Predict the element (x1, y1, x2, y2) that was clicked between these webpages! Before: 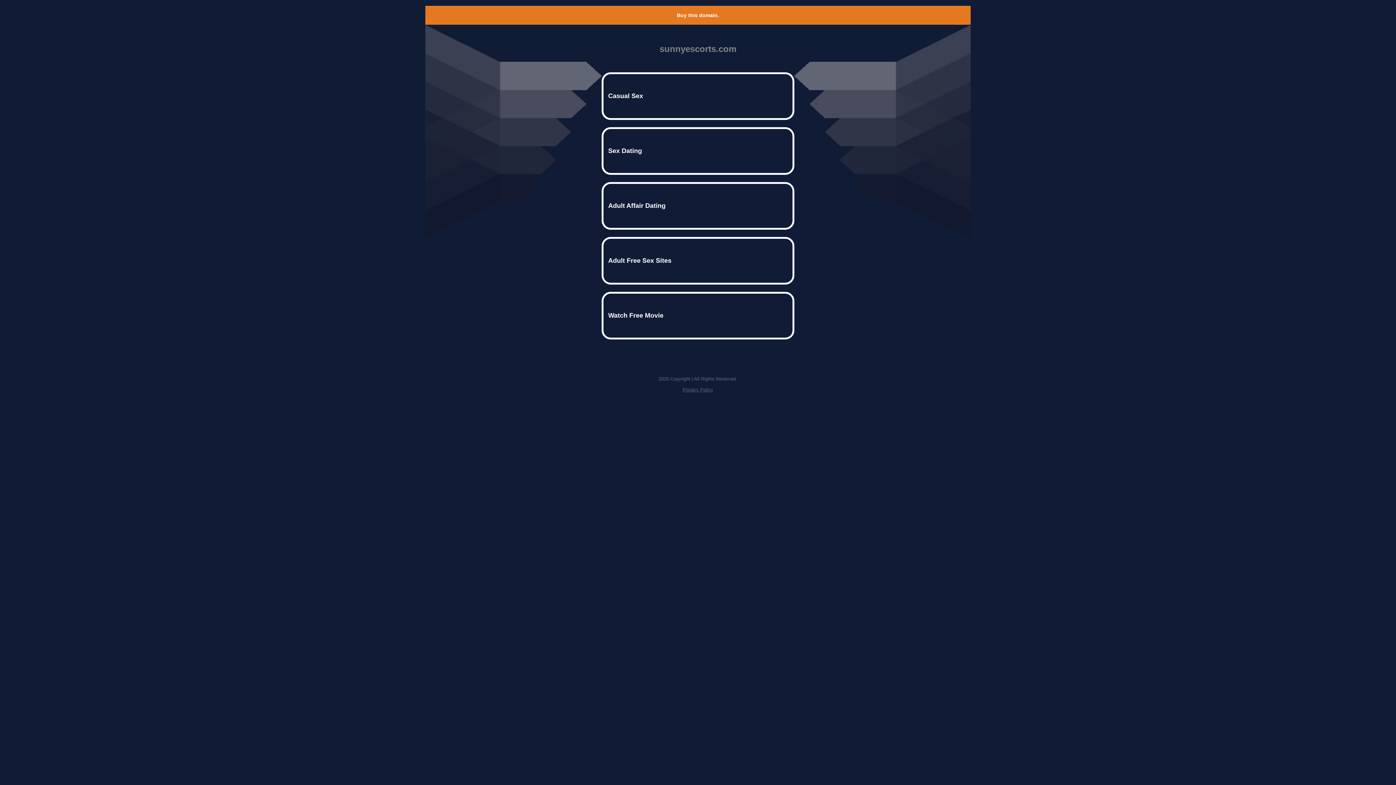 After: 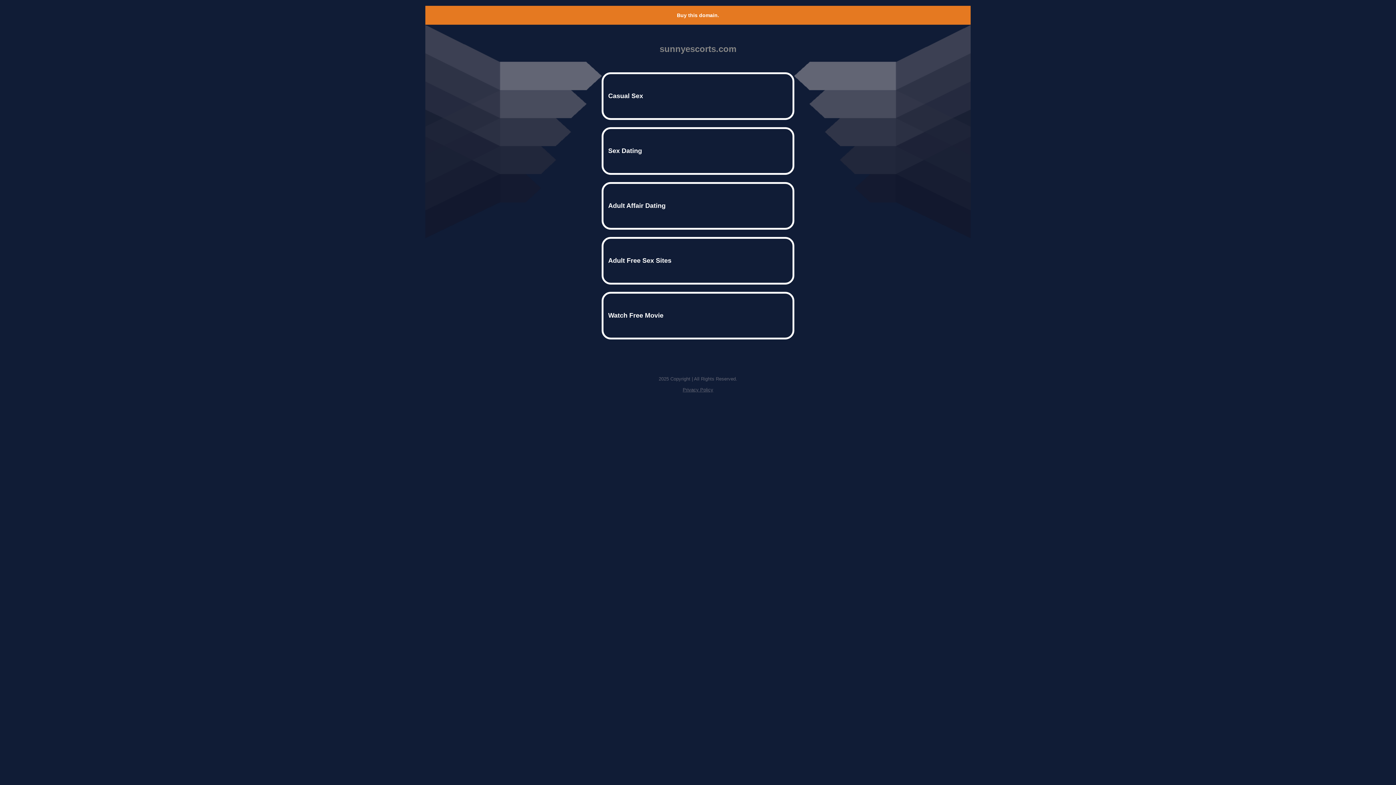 Action: label: Buy this domain. bbox: (677, 12, 719, 18)